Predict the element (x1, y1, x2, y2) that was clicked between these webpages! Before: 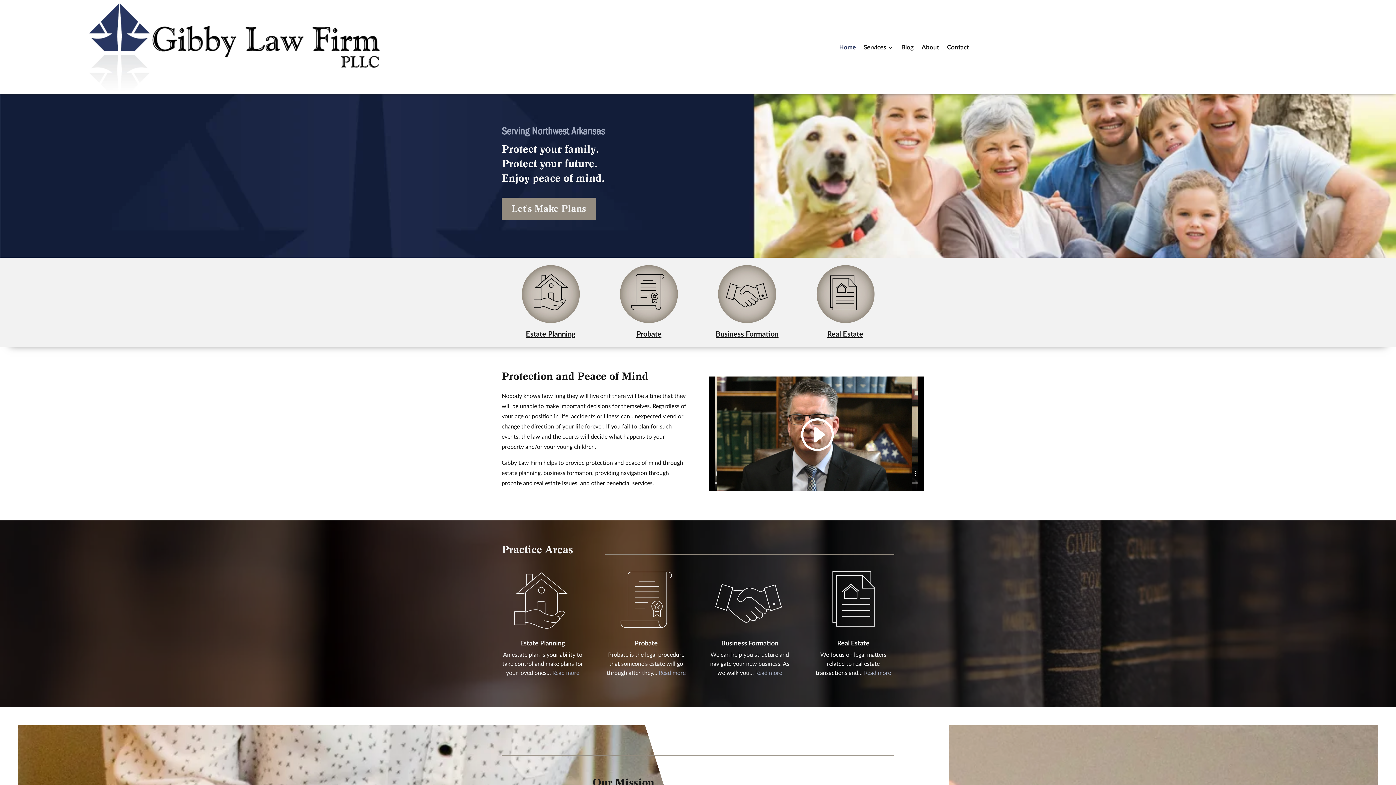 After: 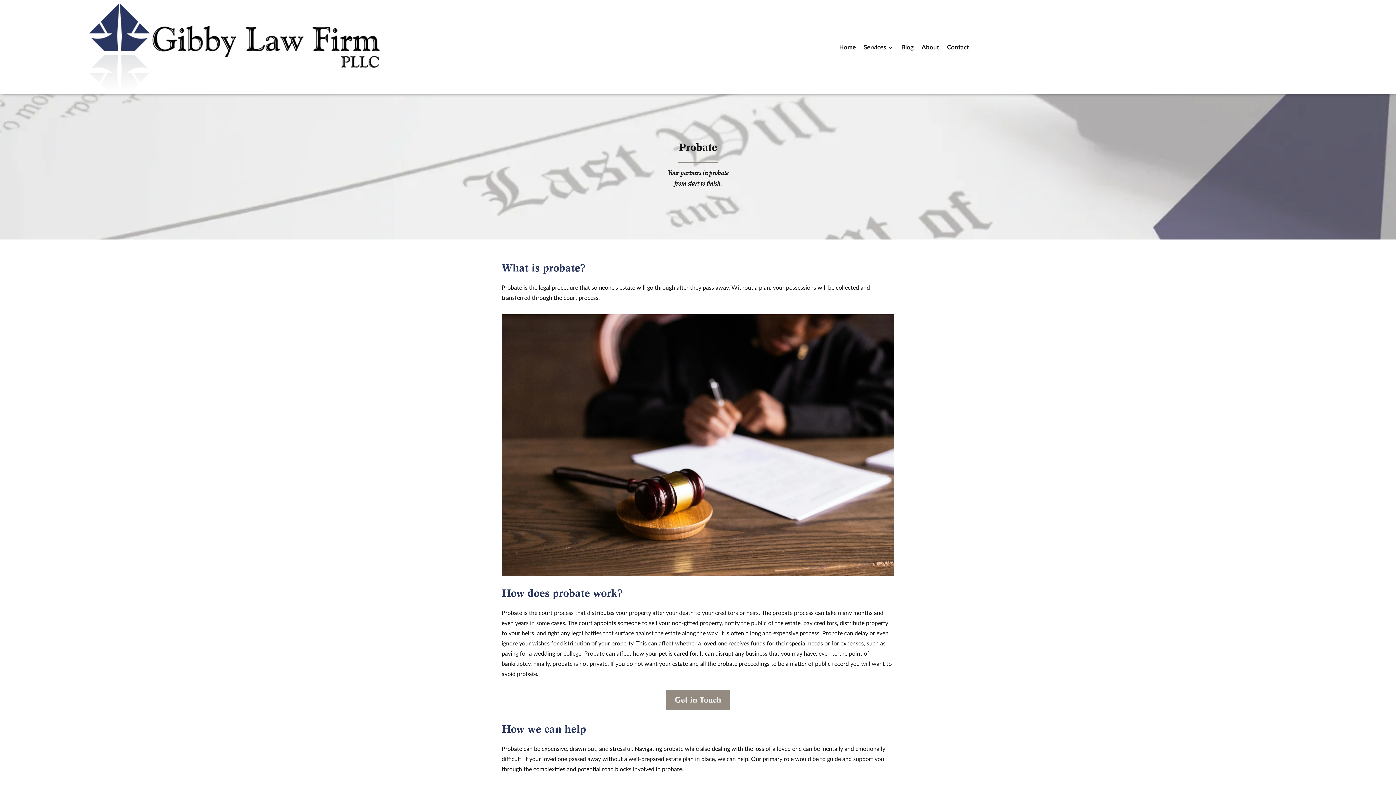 Action: bbox: (600, 264, 698, 323)